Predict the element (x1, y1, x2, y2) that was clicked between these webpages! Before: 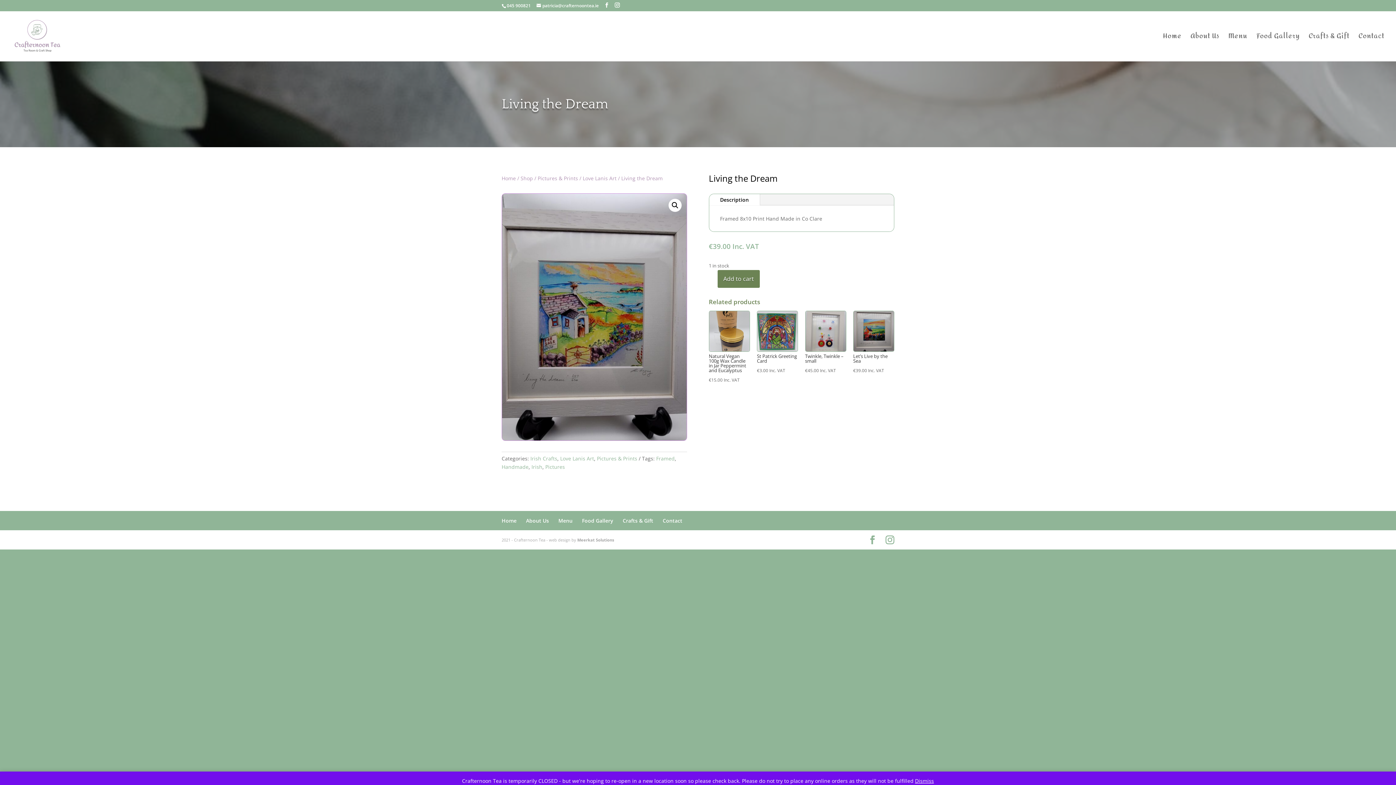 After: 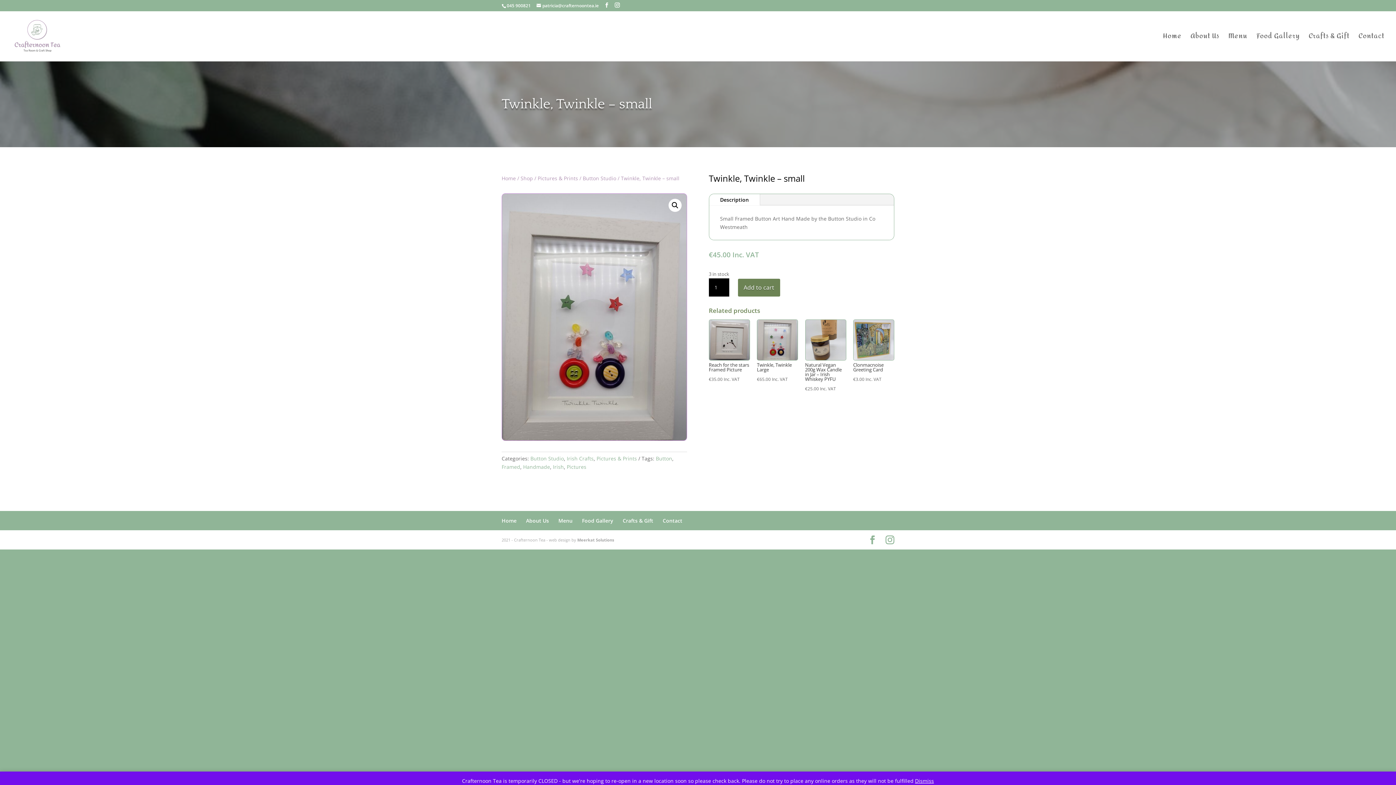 Action: label: Twinkle, Twinkle – small
€45.00 Inc. VAT bbox: (805, 310, 846, 375)